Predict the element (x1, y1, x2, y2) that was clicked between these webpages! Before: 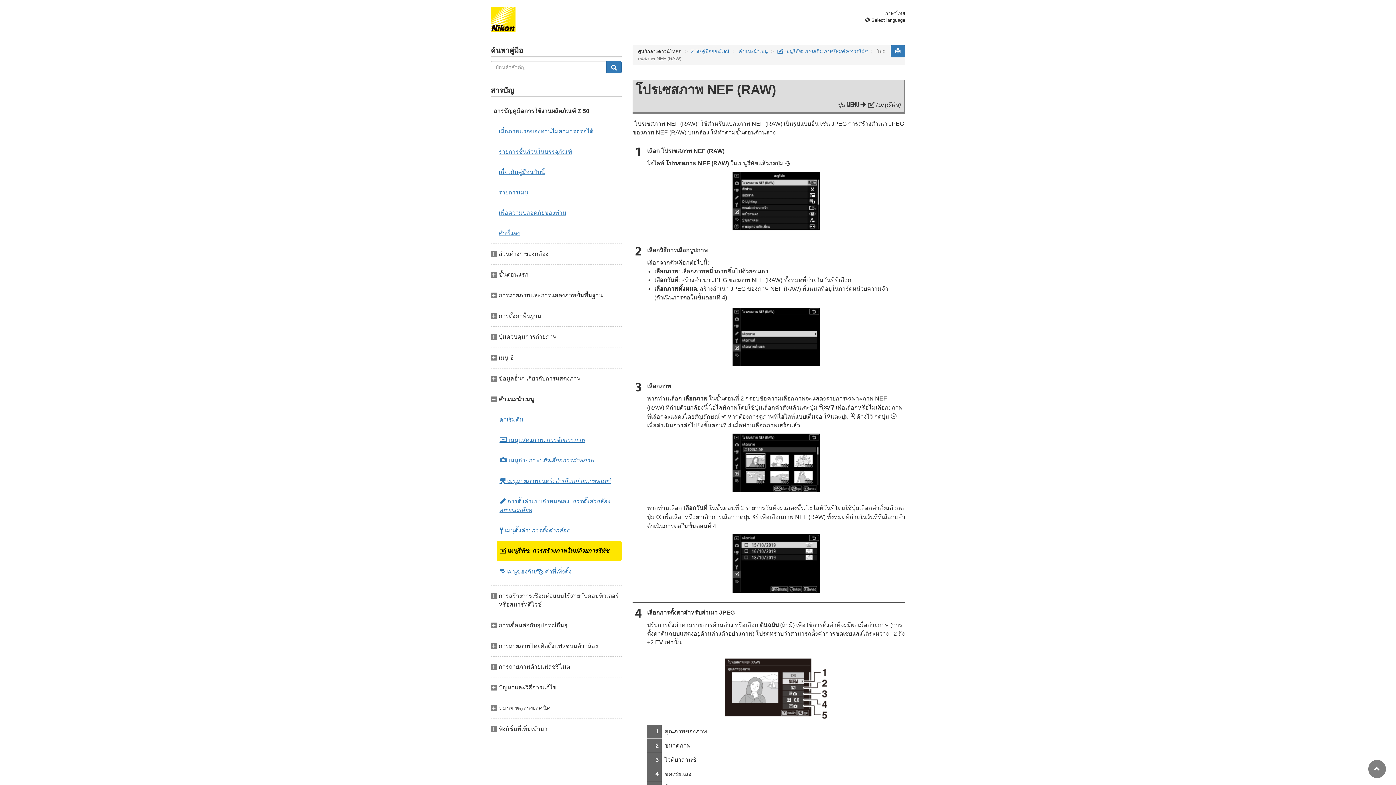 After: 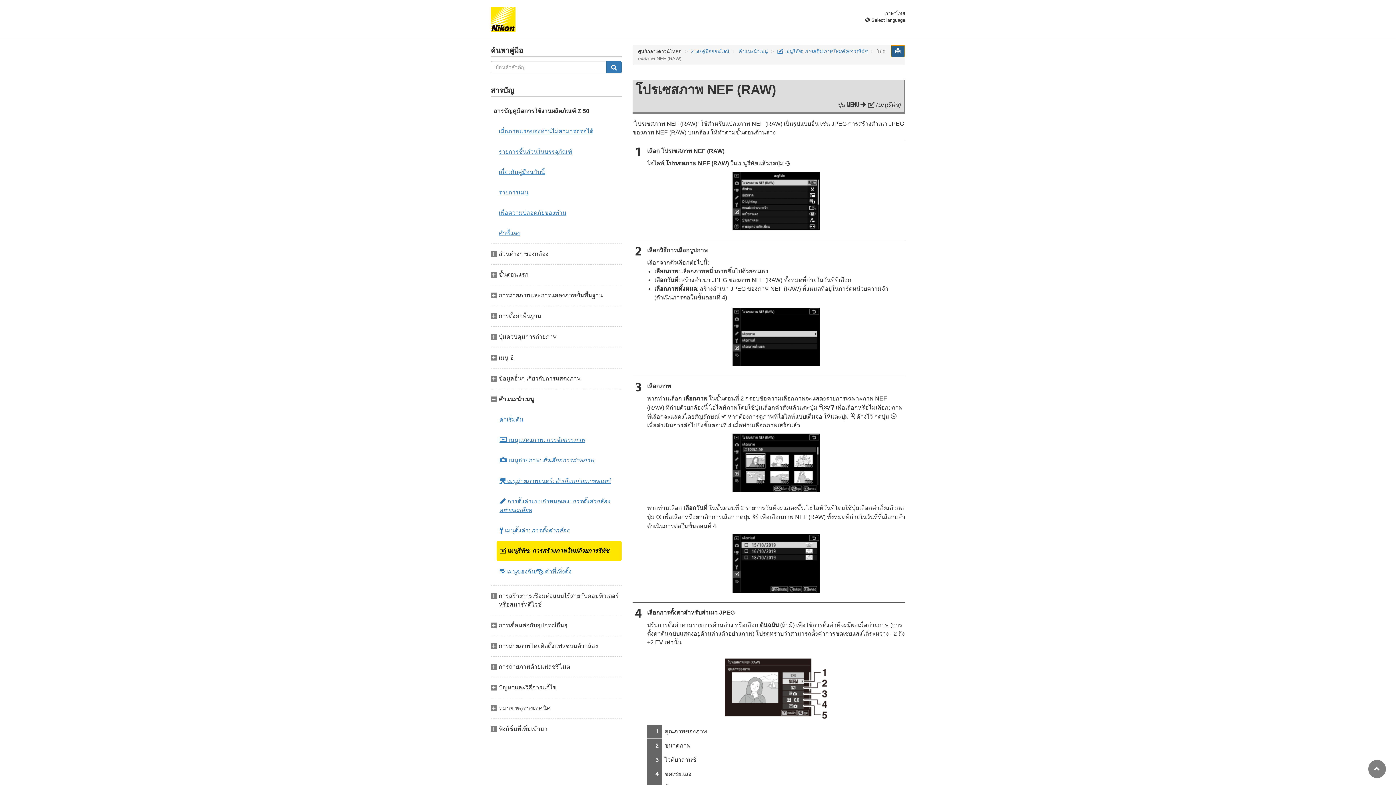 Action: bbox: (890, 45, 905, 57)